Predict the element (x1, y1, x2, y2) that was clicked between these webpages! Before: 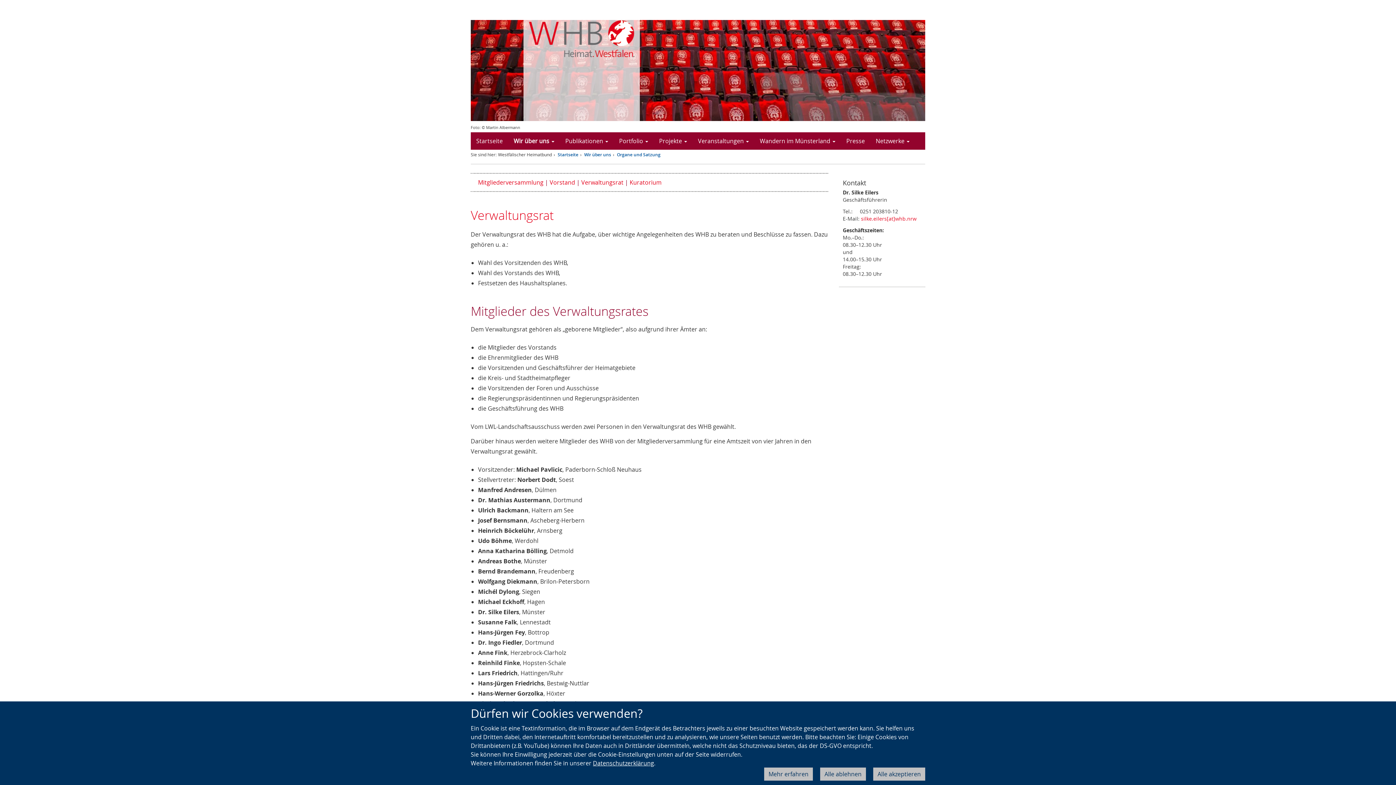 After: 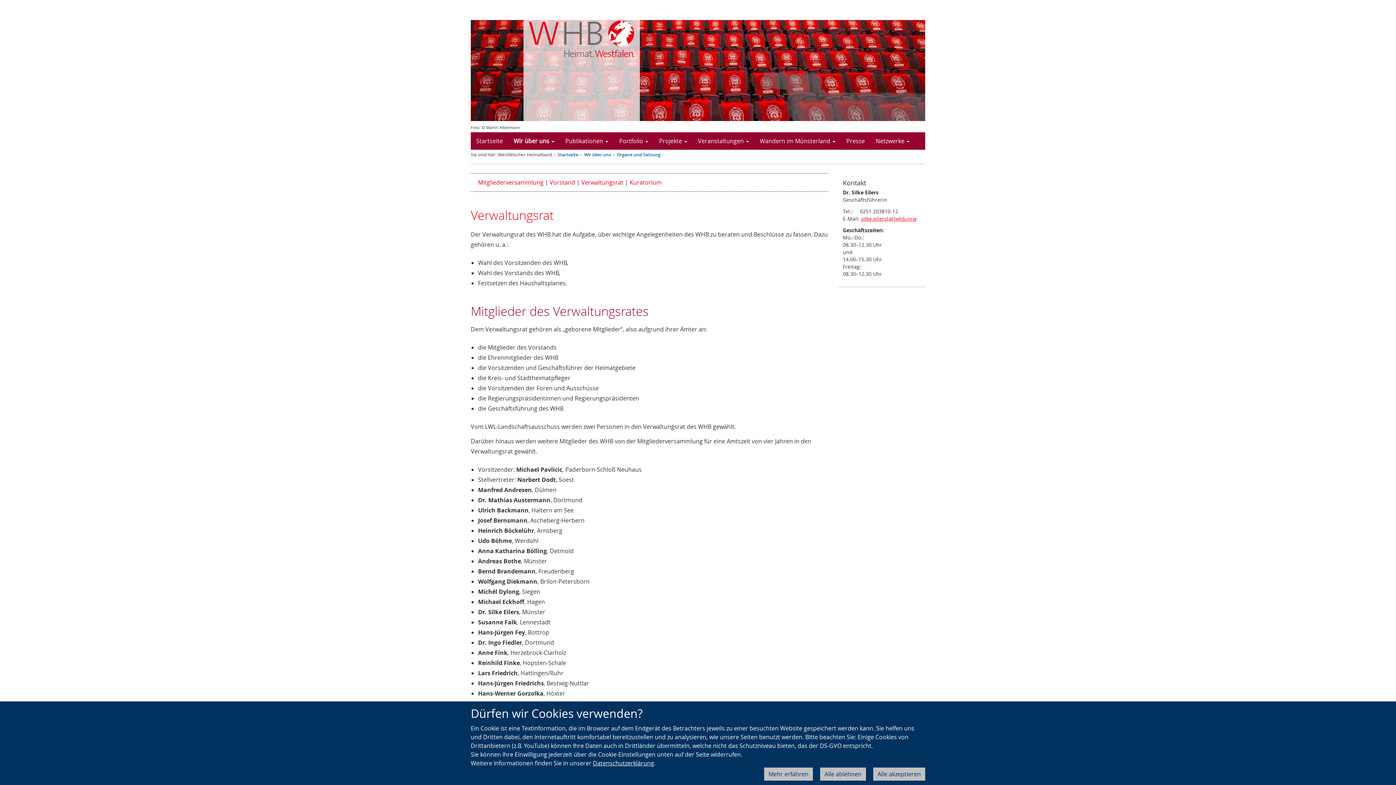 Action: label: silke.eilers[at]whb.nrw bbox: (861, 215, 916, 222)